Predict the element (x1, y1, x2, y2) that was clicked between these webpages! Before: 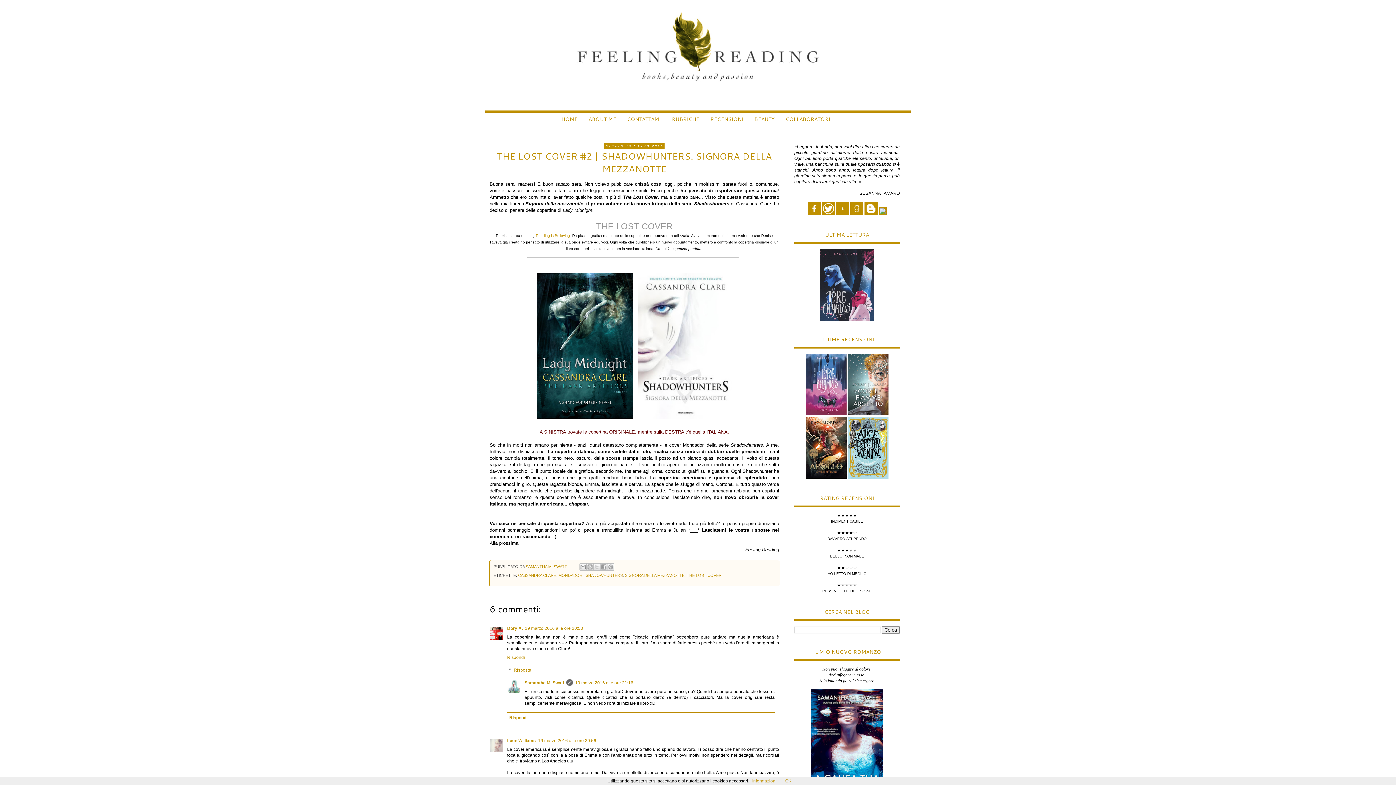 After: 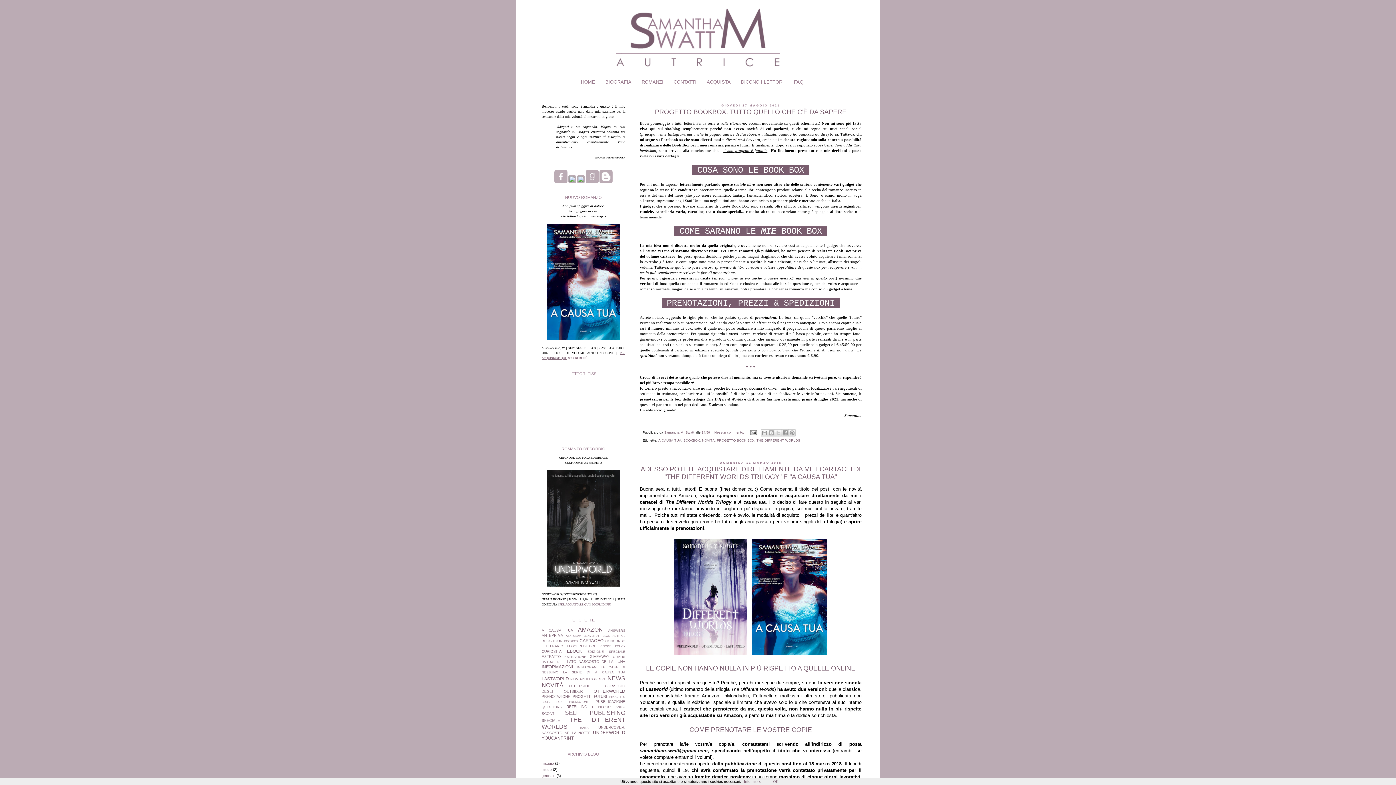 Action: label:   bbox: (864, 211, 878, 216)